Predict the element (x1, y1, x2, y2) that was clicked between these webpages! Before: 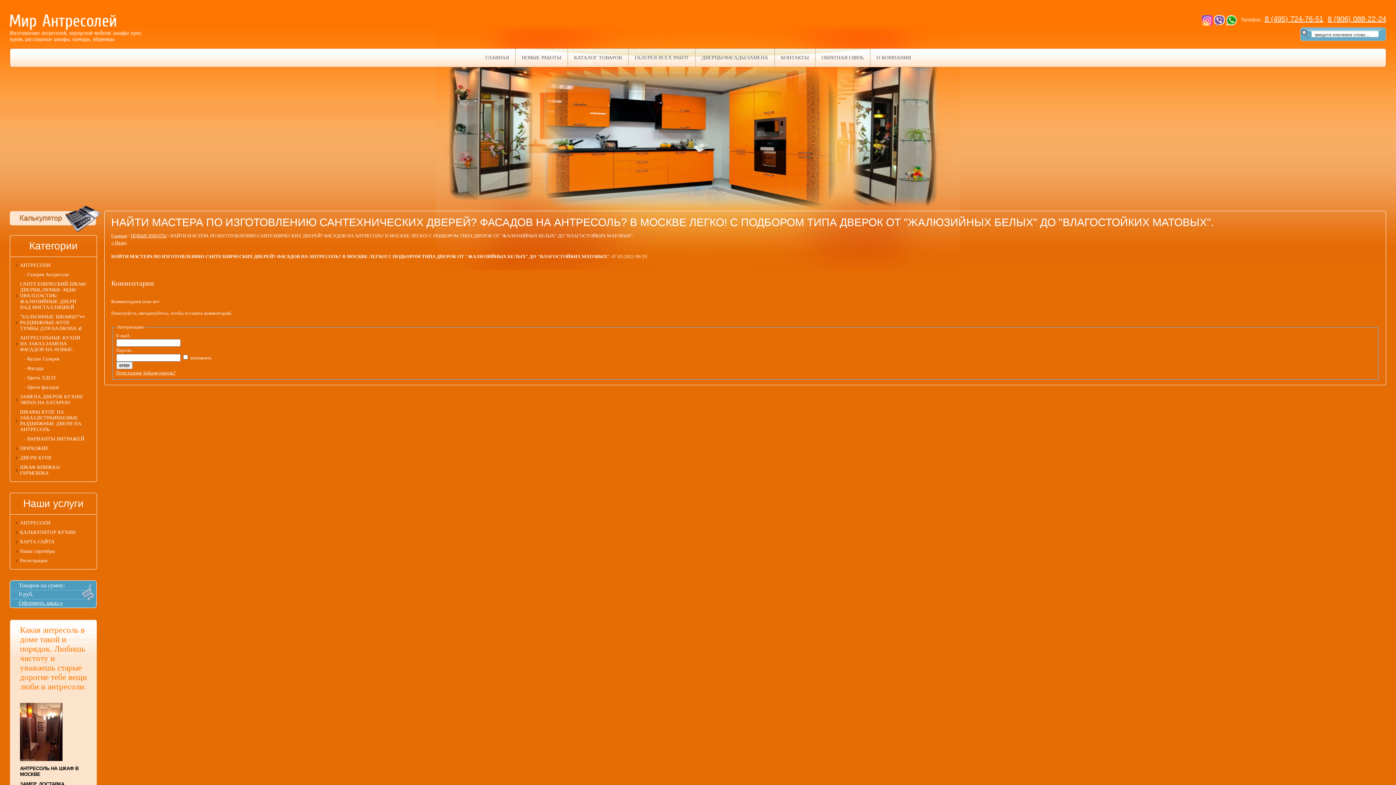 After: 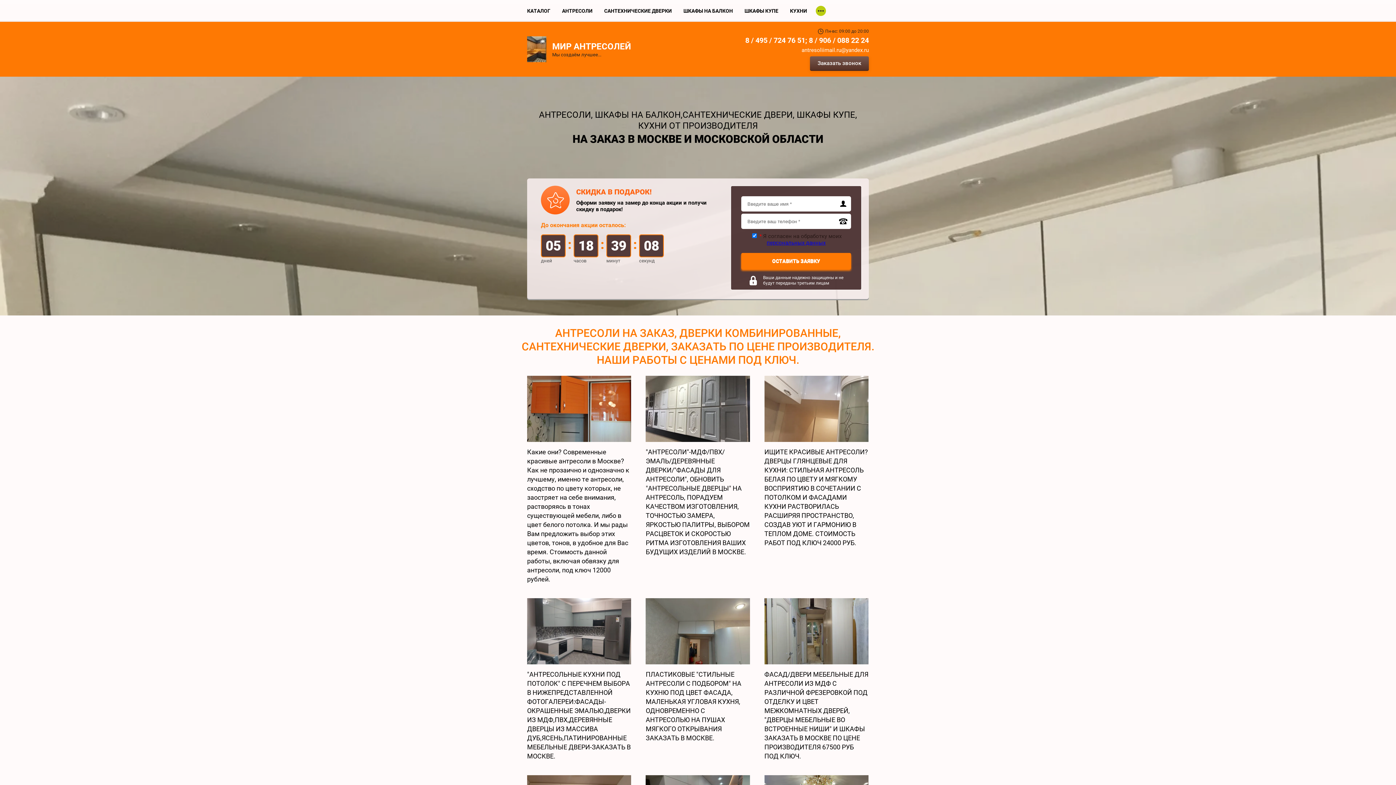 Action: bbox: (111, 233, 127, 238) label: Главная